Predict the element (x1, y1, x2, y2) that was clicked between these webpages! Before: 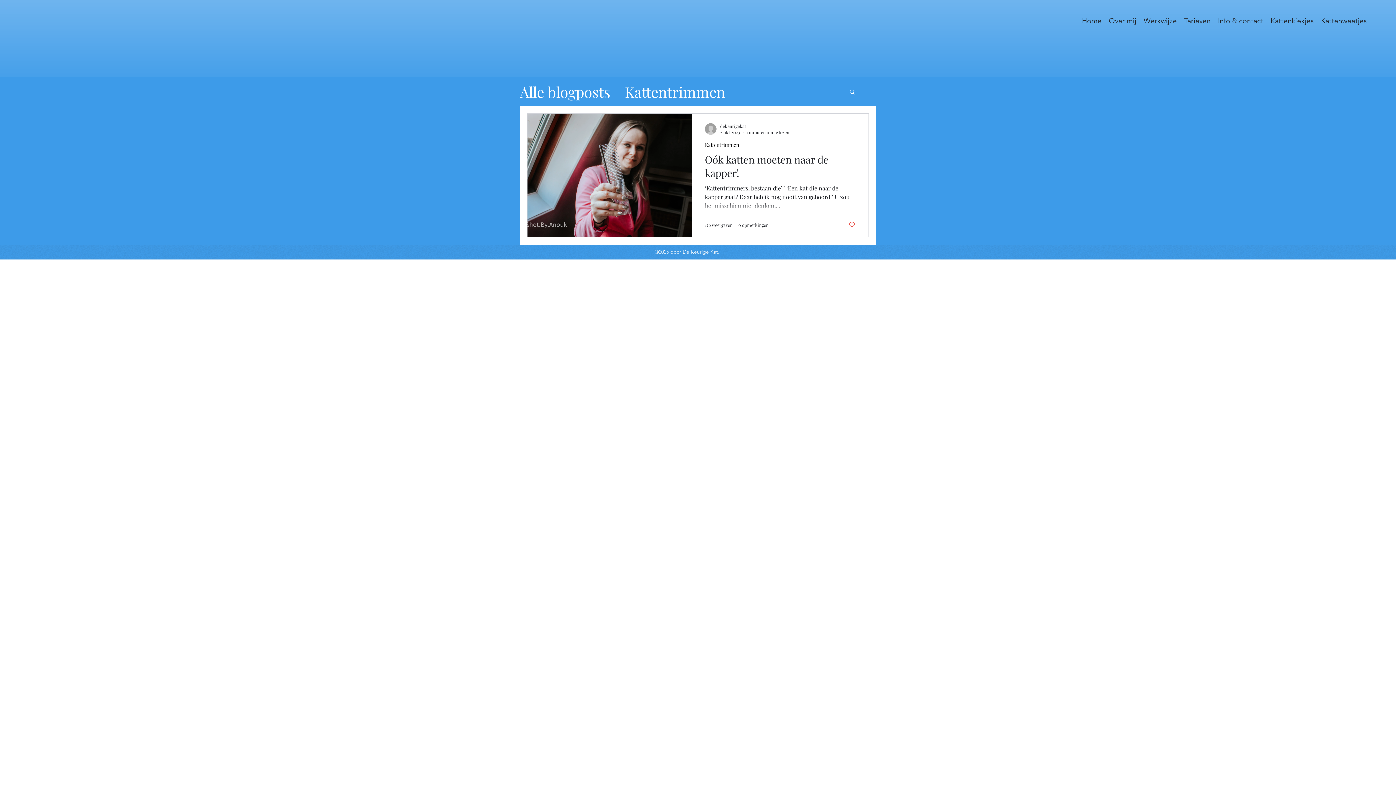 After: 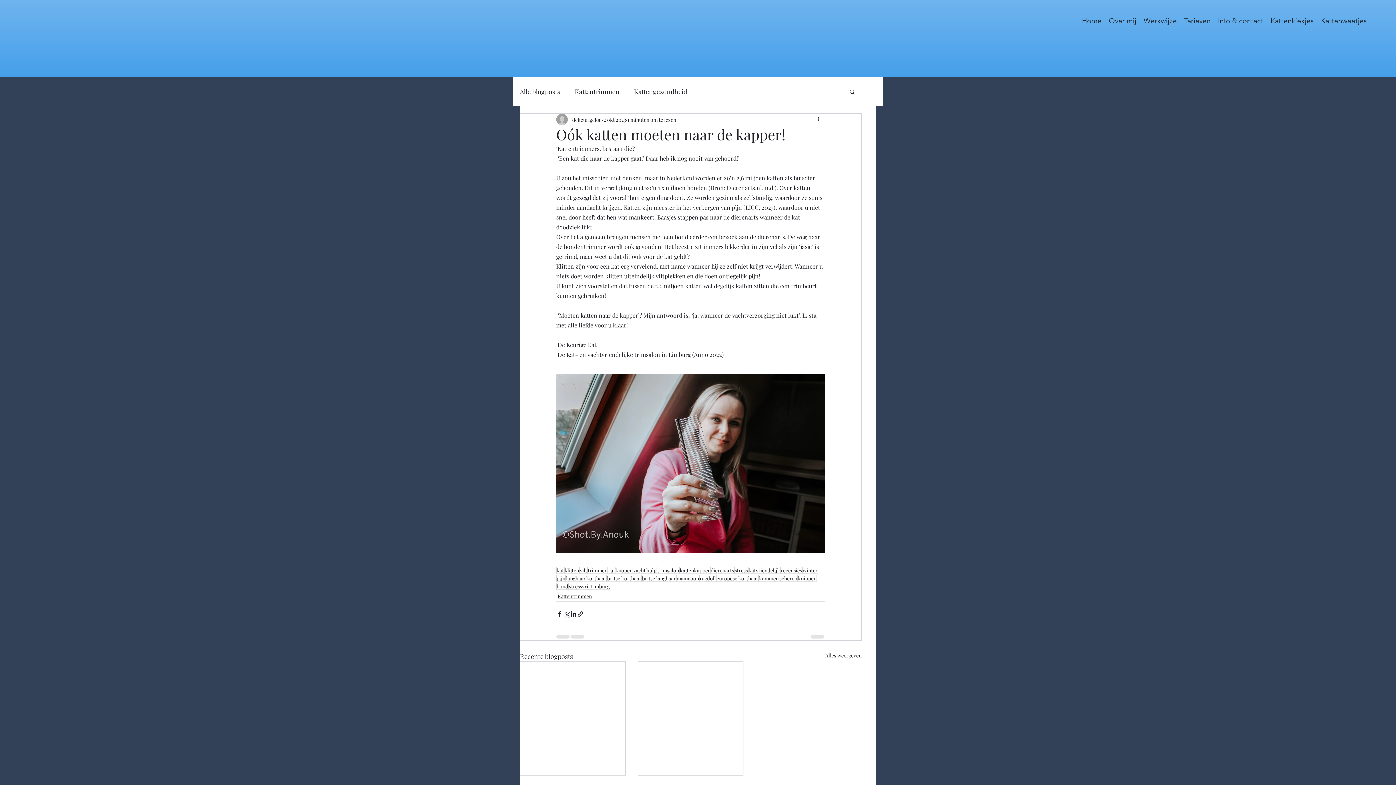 Action: bbox: (705, 152, 855, 184) label: Oók katten moeten naar de kapper!